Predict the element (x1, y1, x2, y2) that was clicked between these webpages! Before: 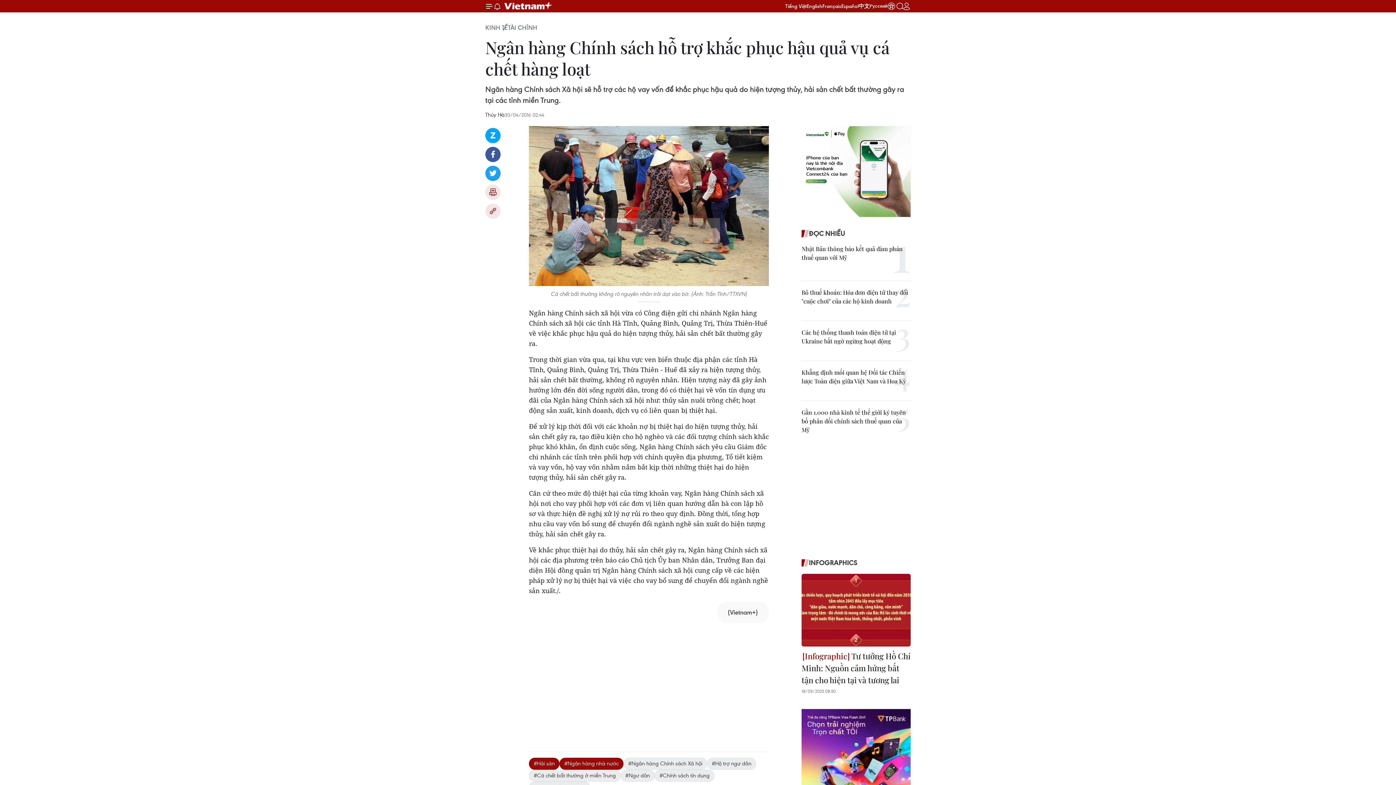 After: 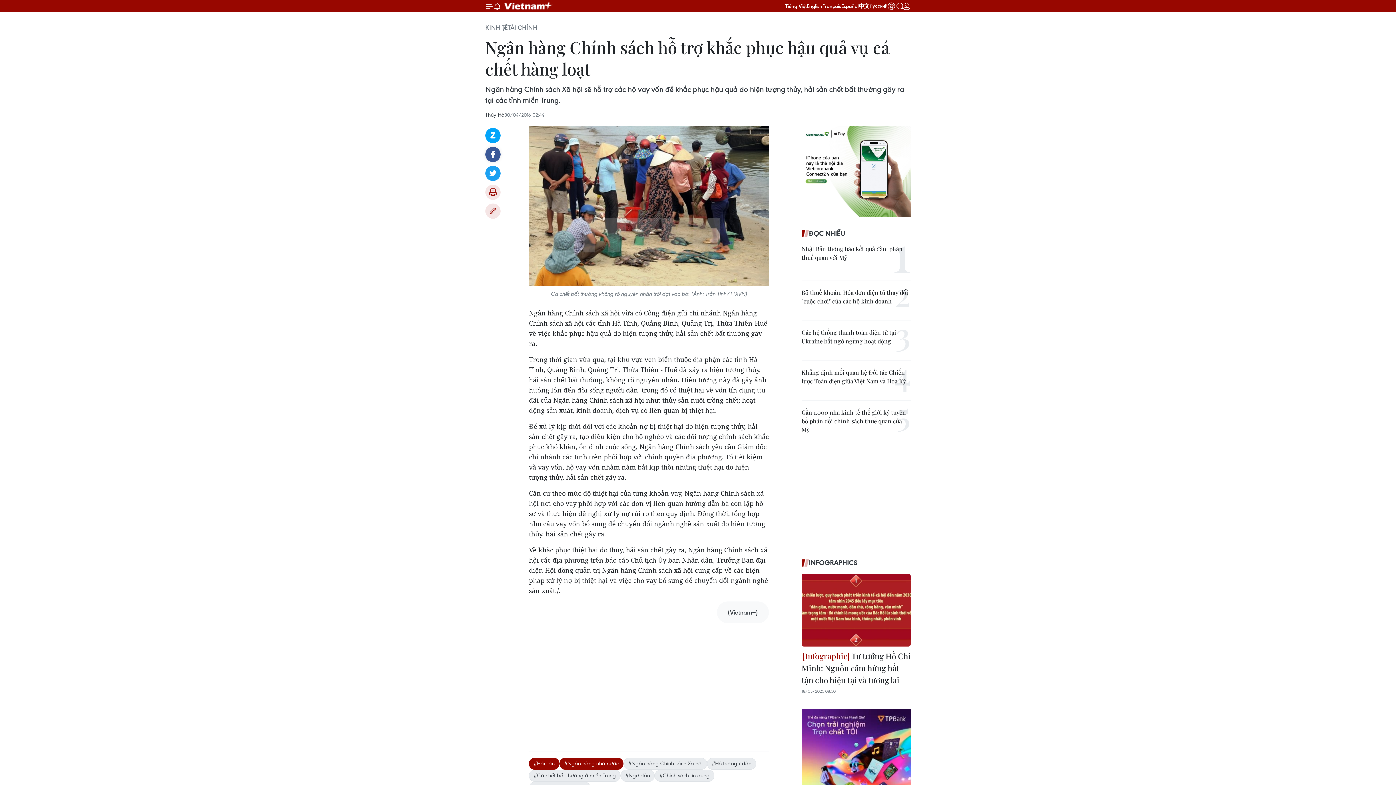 Action: label: Facebook bbox: (485, 146, 500, 162)